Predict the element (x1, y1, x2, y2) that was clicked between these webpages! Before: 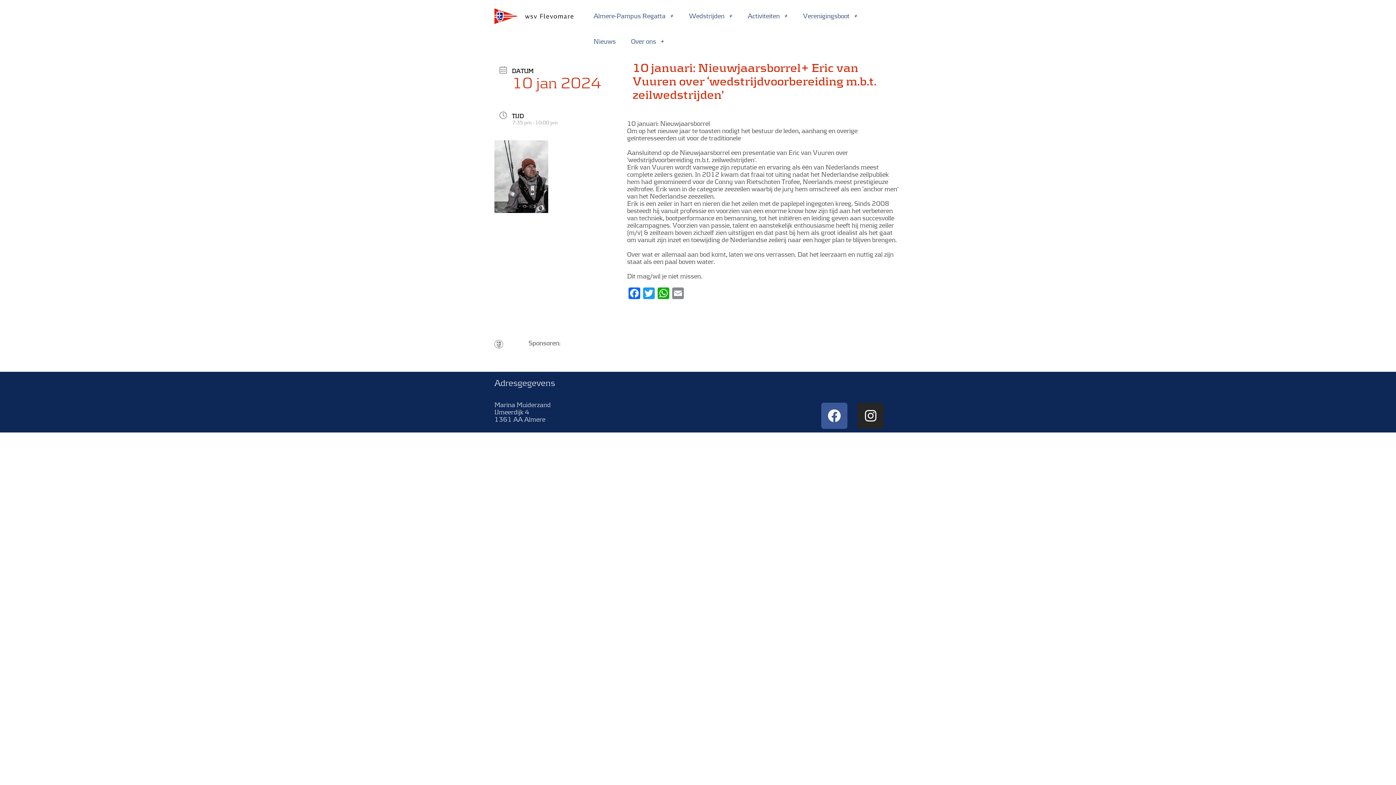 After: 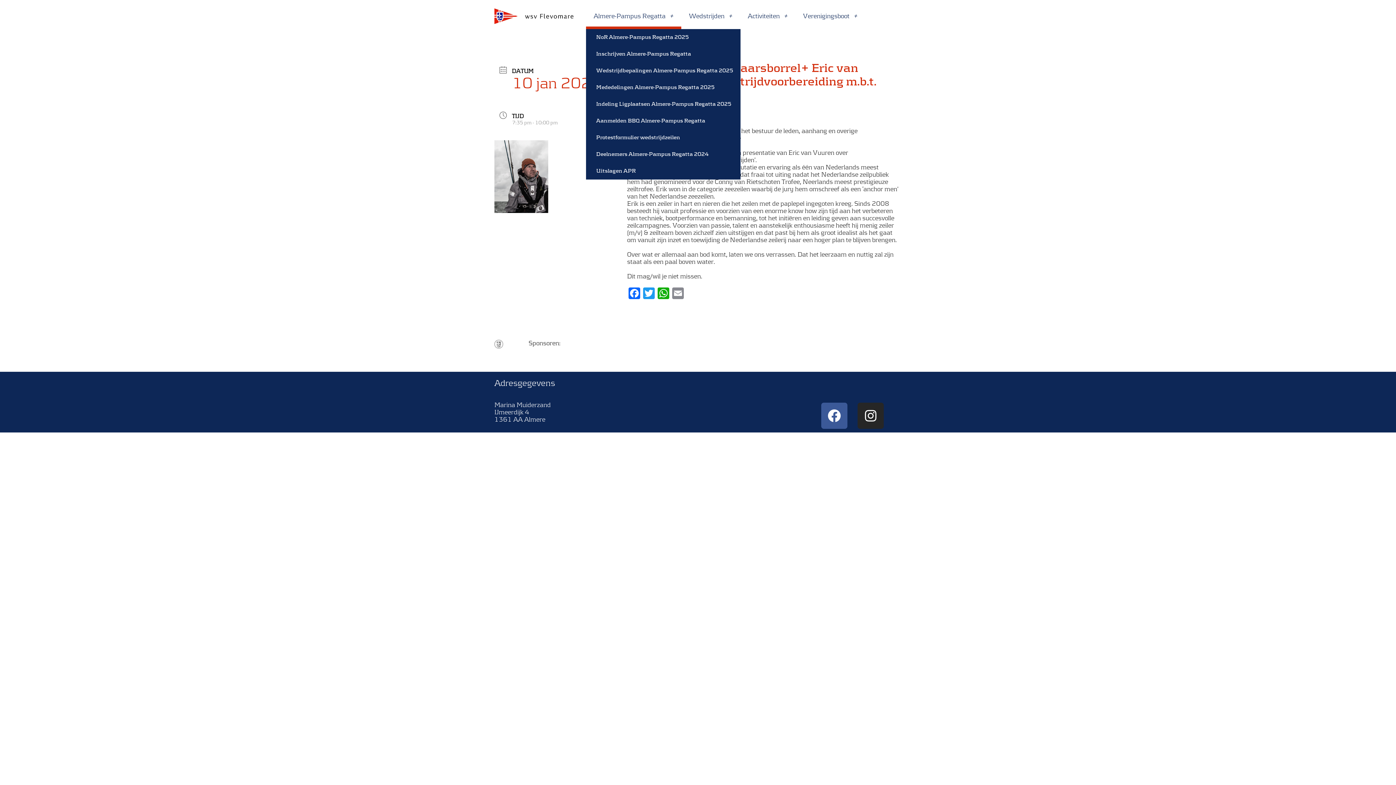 Action: bbox: (586, 3, 681, 29) label: Almere-Pampus Regatta